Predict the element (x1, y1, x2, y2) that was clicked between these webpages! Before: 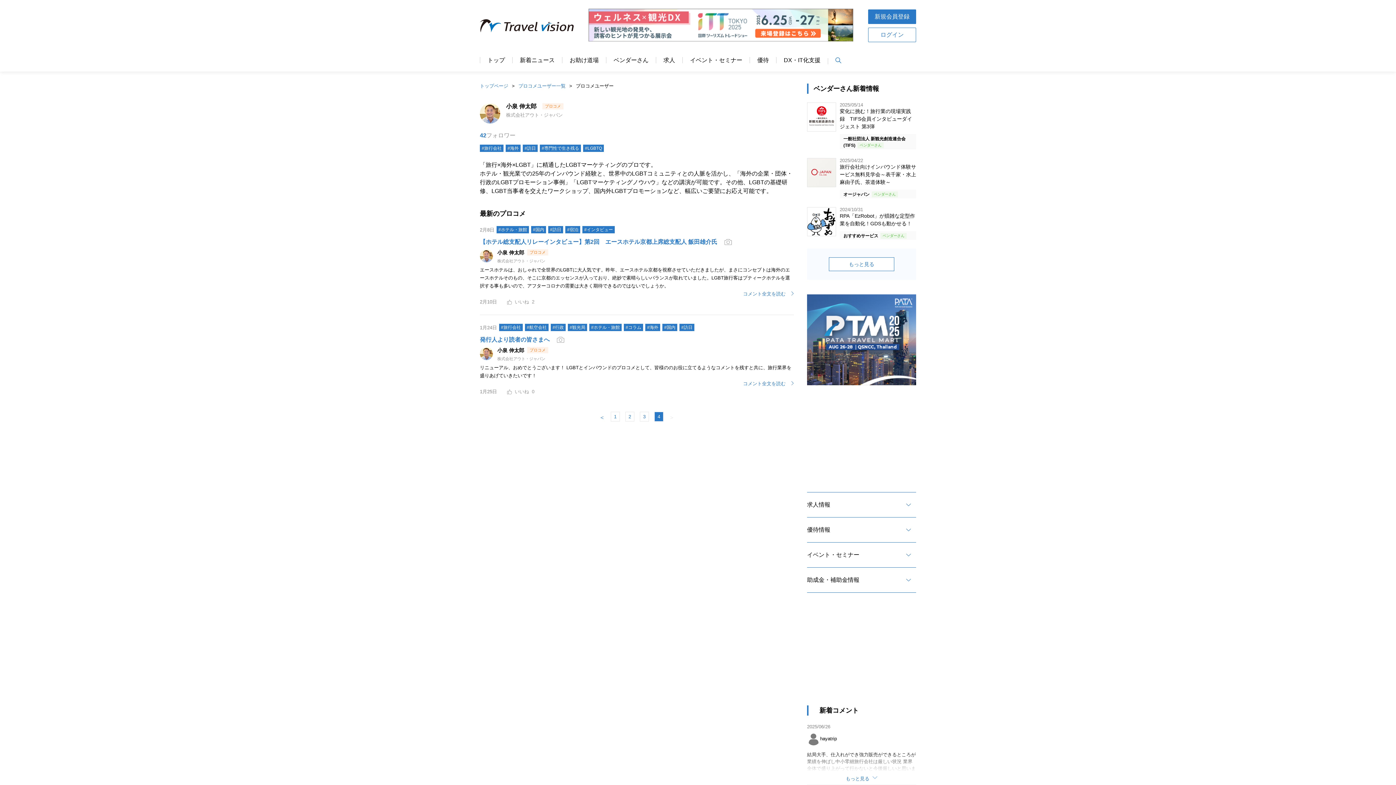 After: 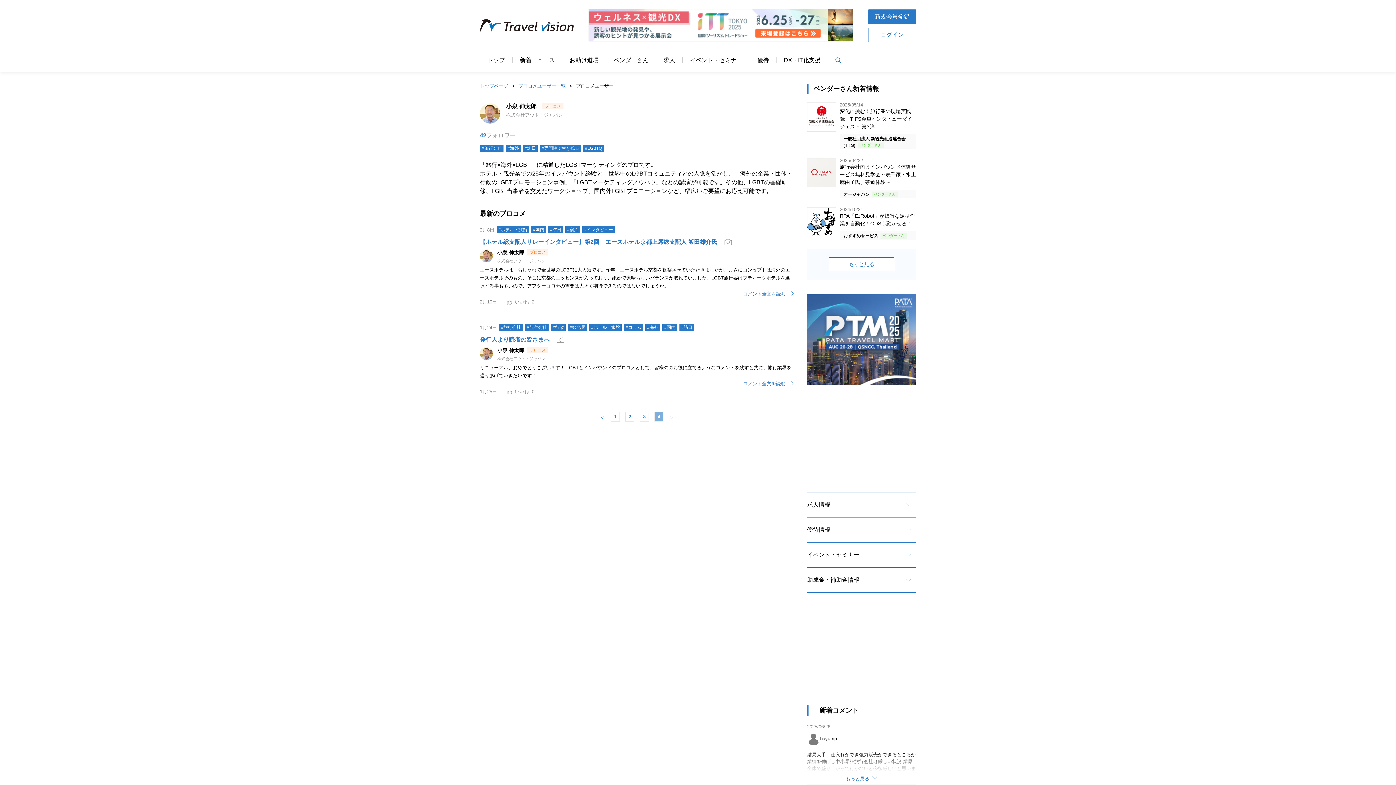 Action: label: 4 bbox: (654, 412, 663, 421)